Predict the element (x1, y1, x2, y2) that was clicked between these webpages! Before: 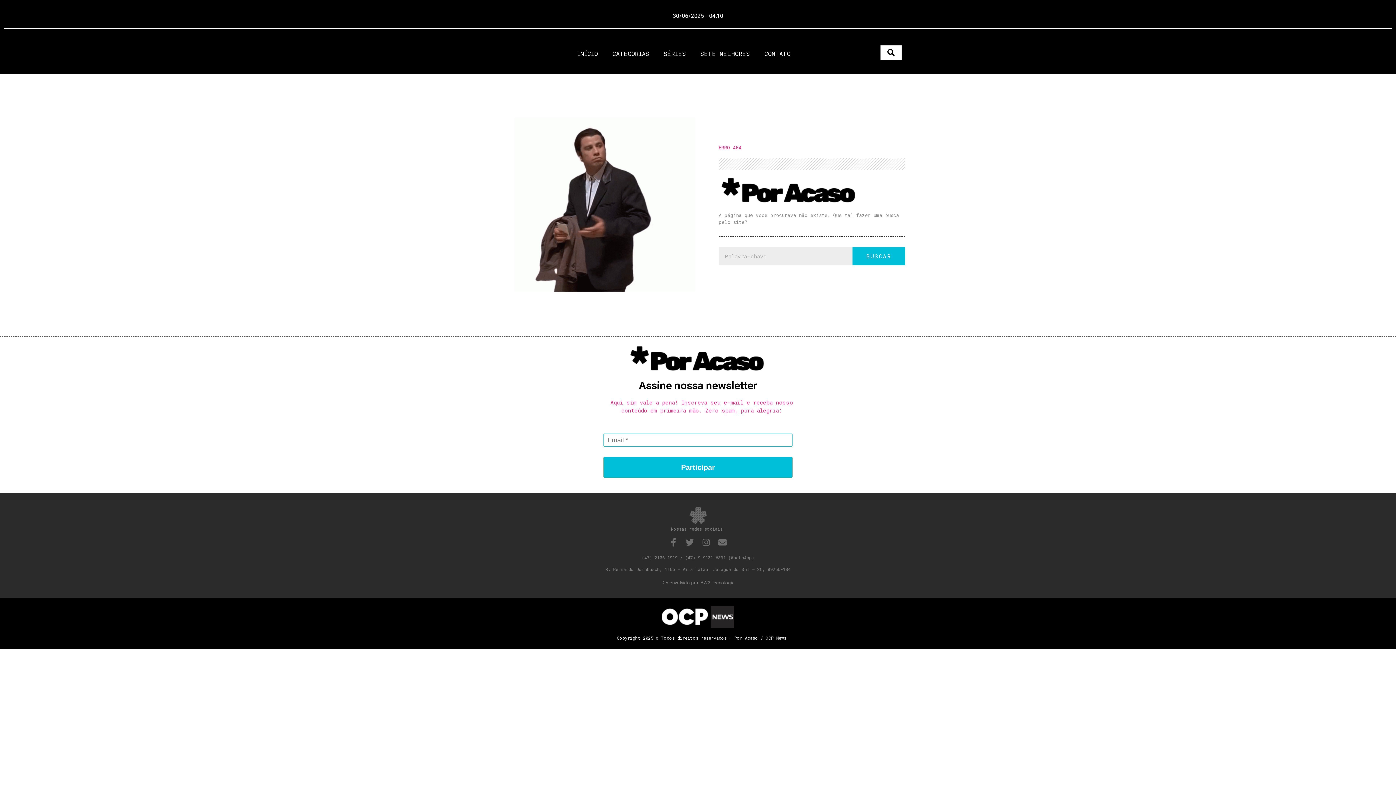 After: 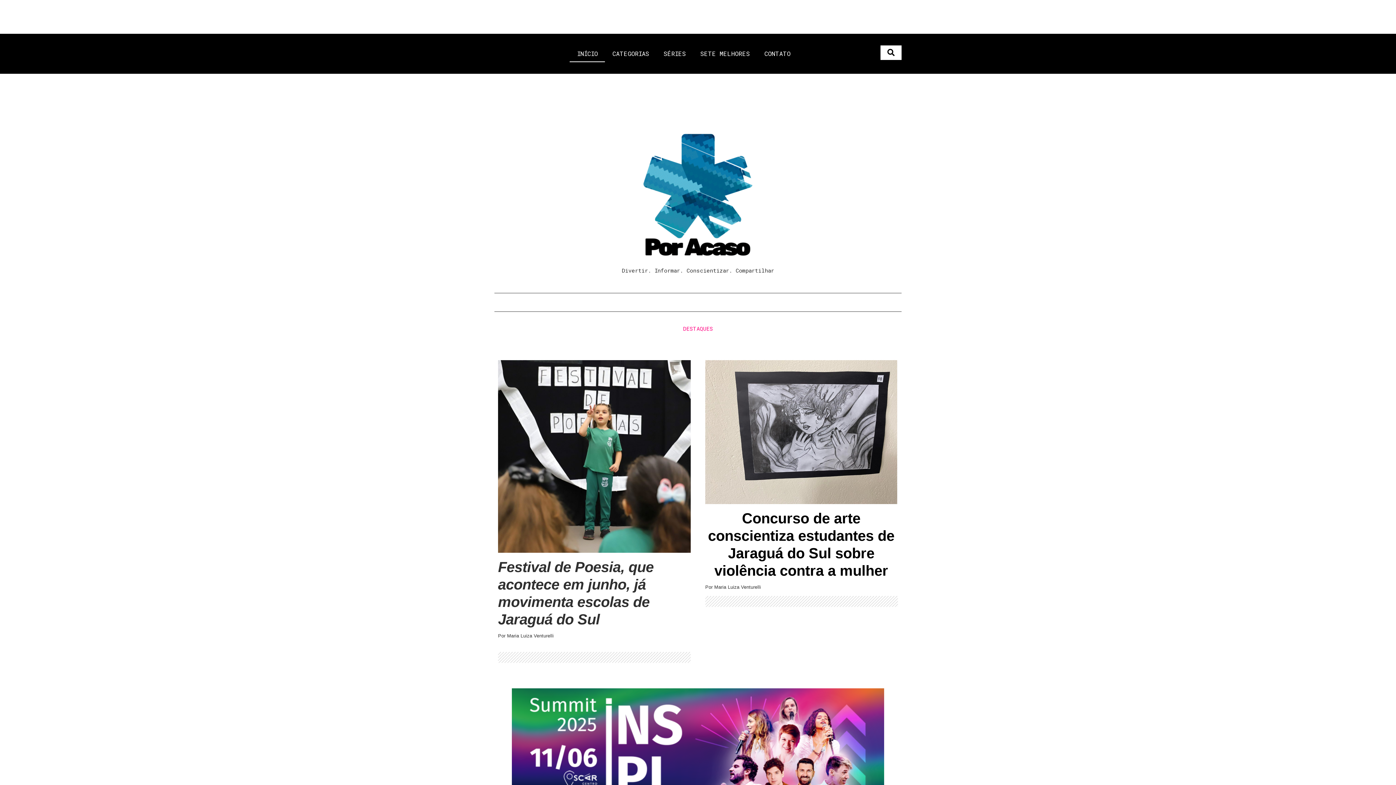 Action: bbox: (569, 45, 605, 62) label: INÍCIO